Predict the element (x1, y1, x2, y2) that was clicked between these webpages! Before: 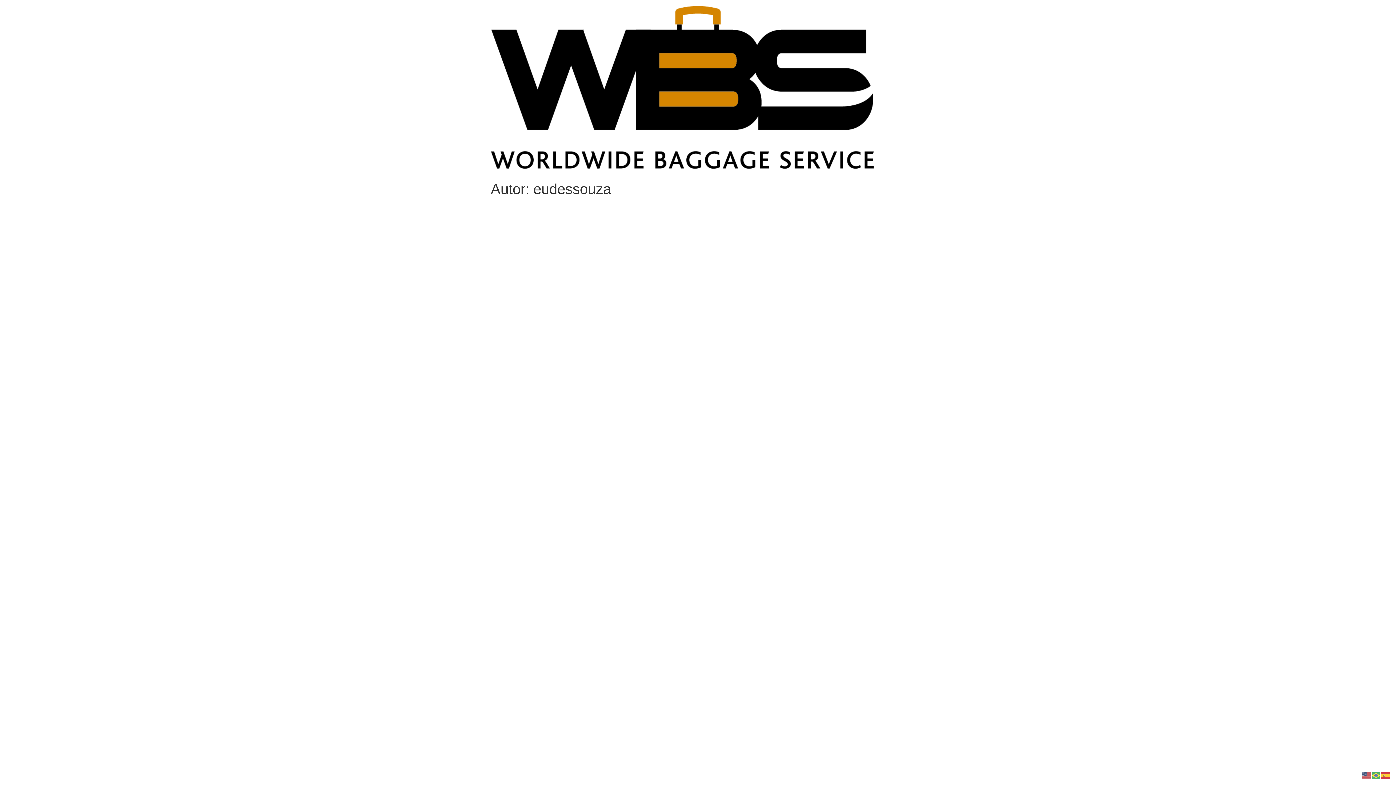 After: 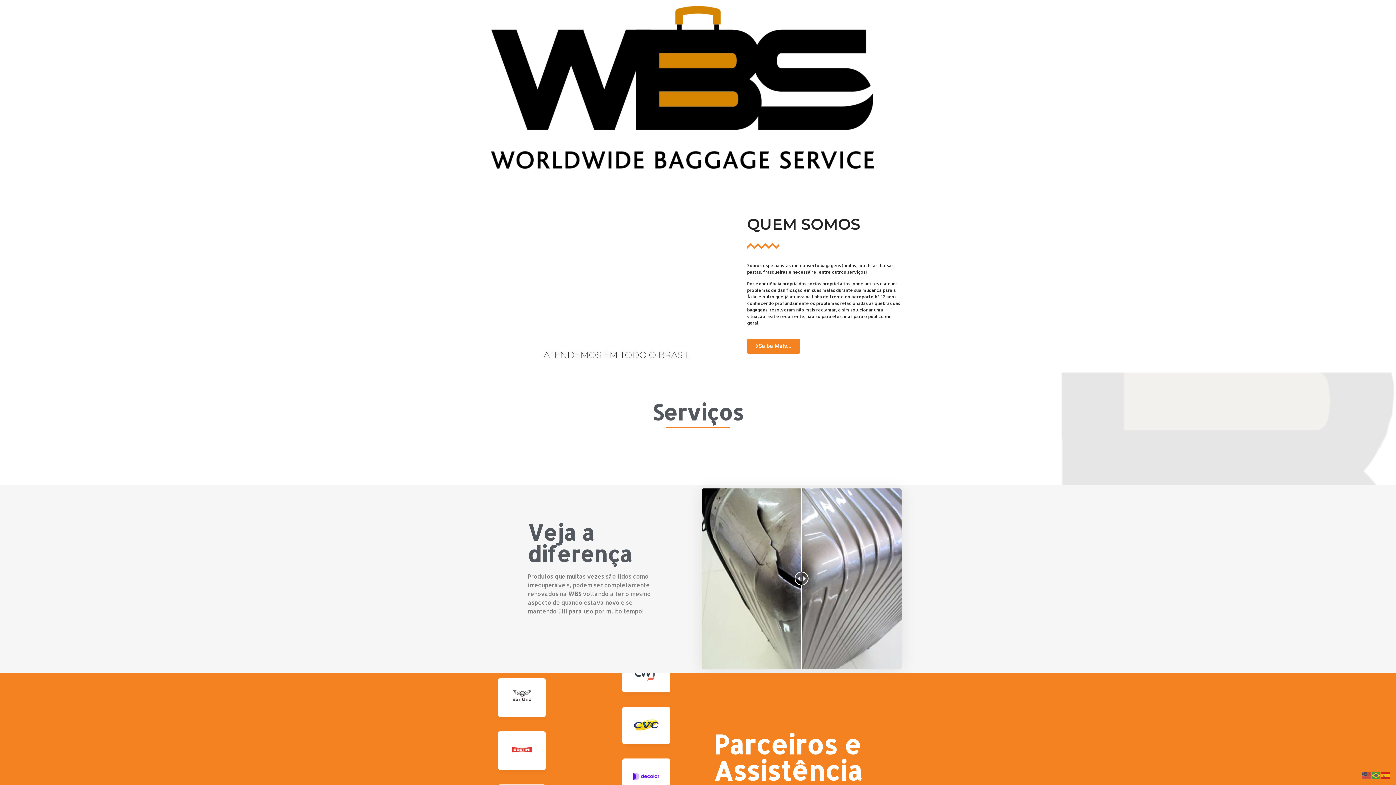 Action: bbox: (490, 5, 874, 171)